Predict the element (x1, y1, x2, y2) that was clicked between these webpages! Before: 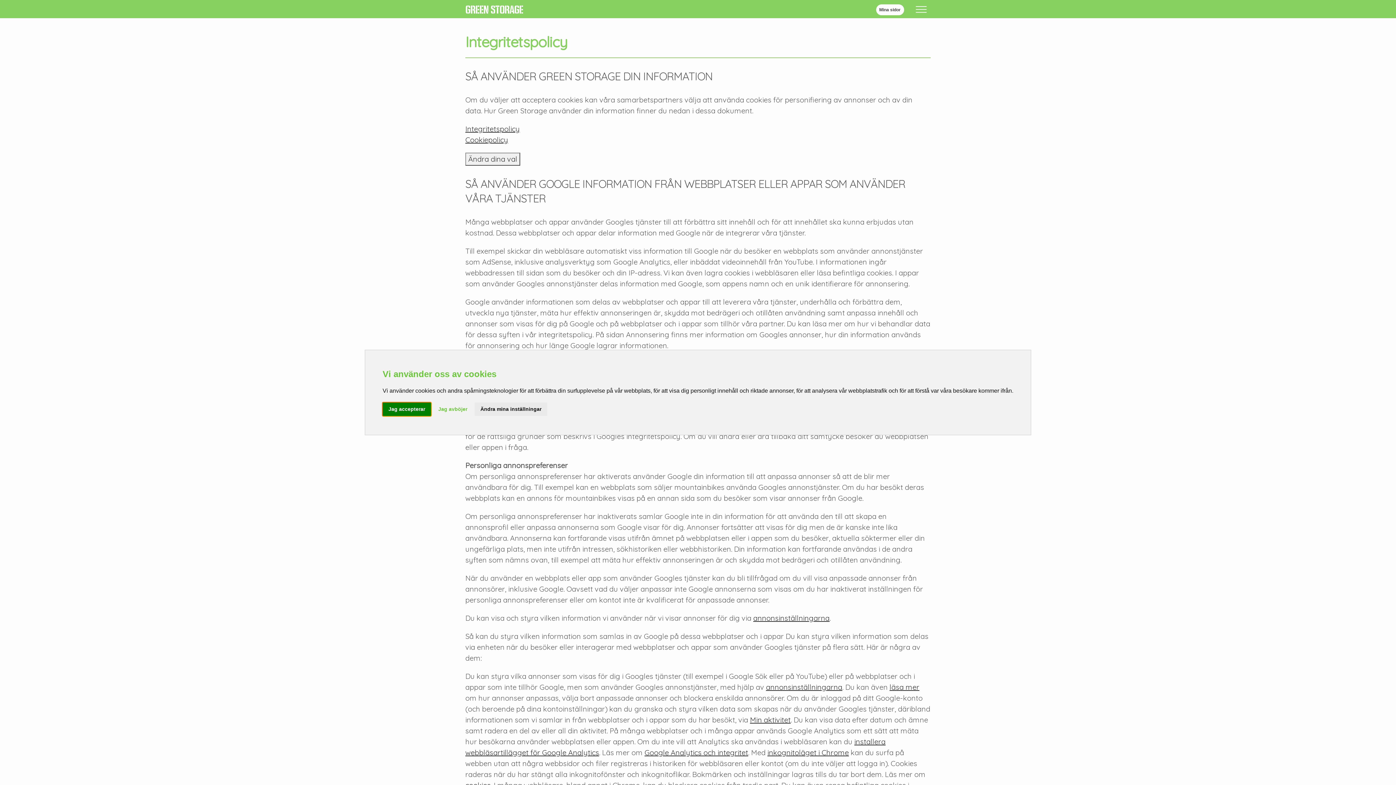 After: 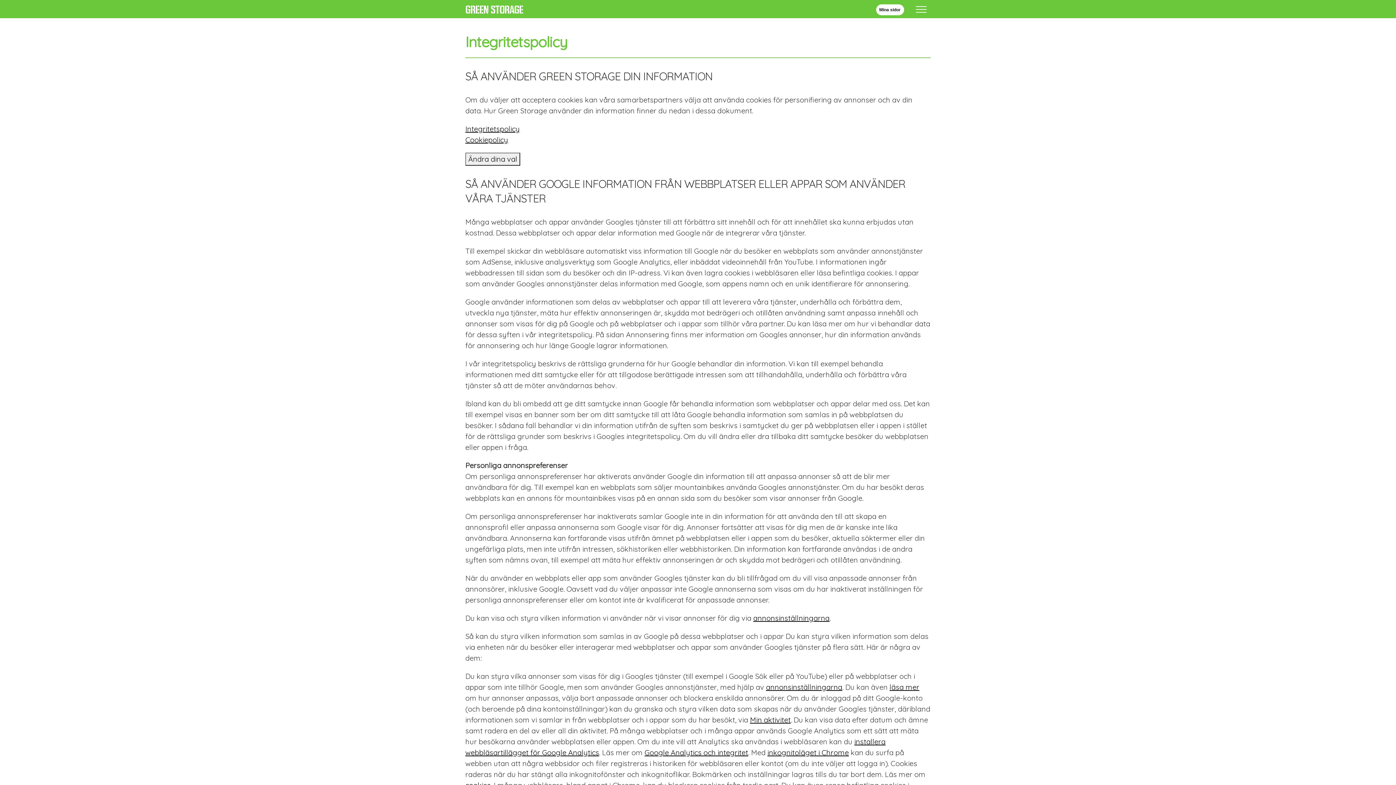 Action: label: Jag accepterar bbox: (382, 402, 431, 416)